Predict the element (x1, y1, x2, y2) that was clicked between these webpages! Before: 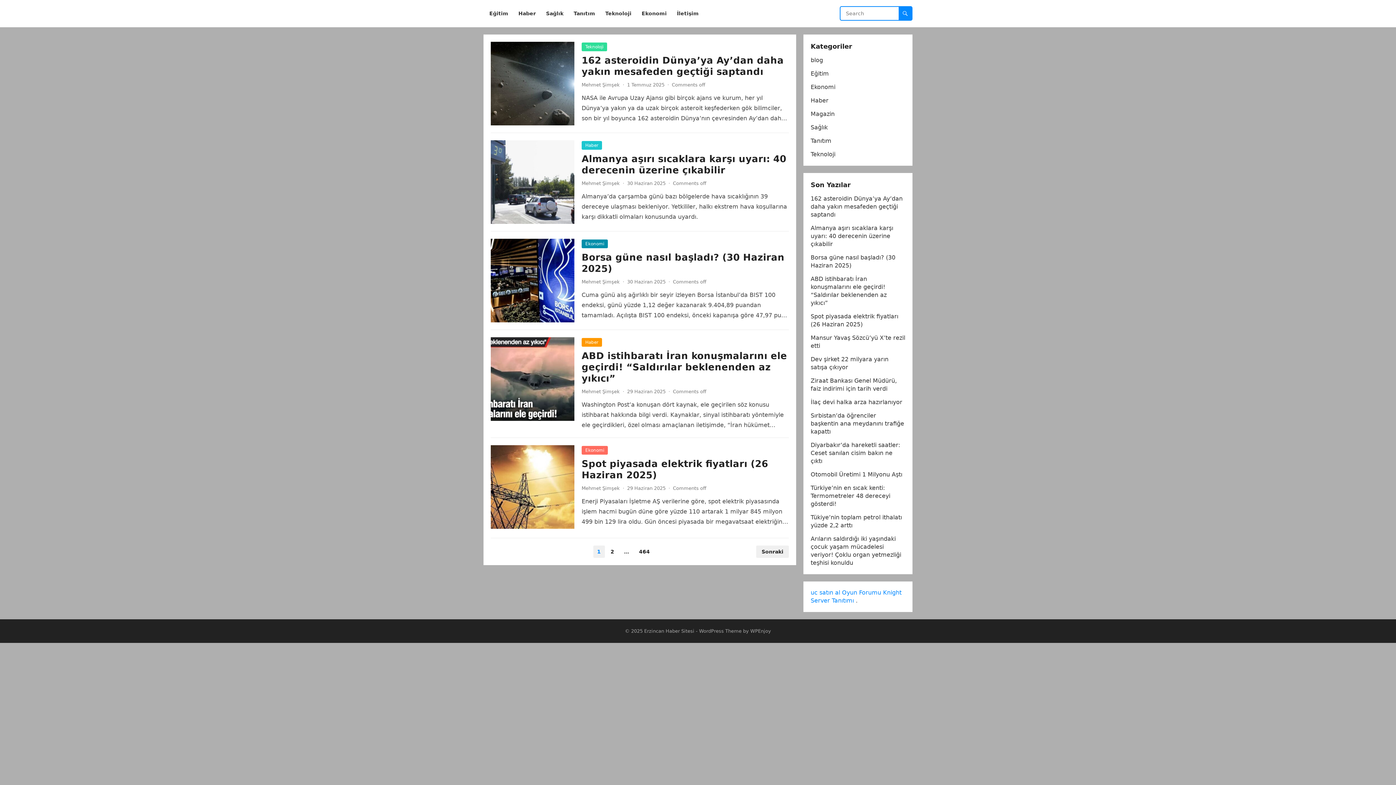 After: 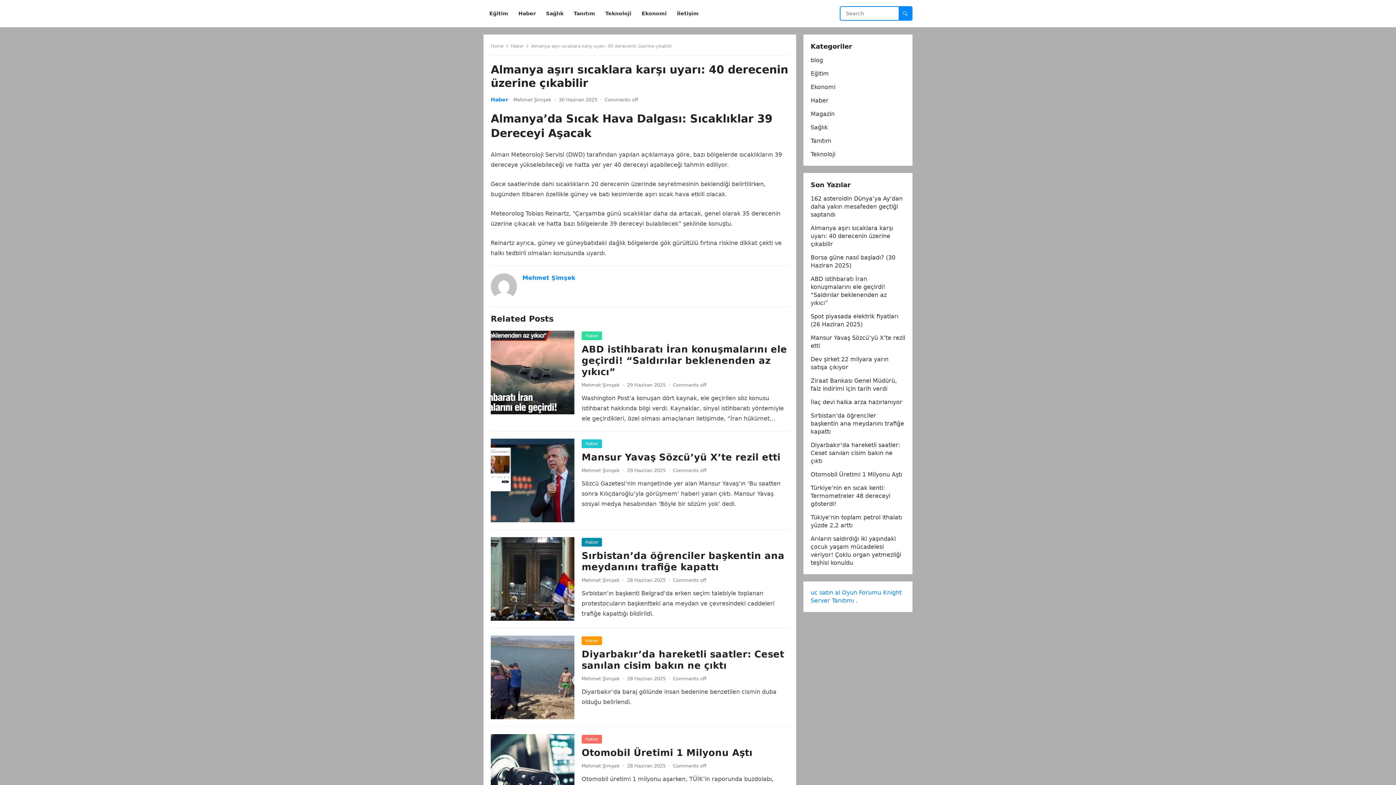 Action: label: Almanya aşırı sıcaklara karşı uyarı: 40 derecenin üzerine çıkabilir bbox: (810, 224, 893, 247)